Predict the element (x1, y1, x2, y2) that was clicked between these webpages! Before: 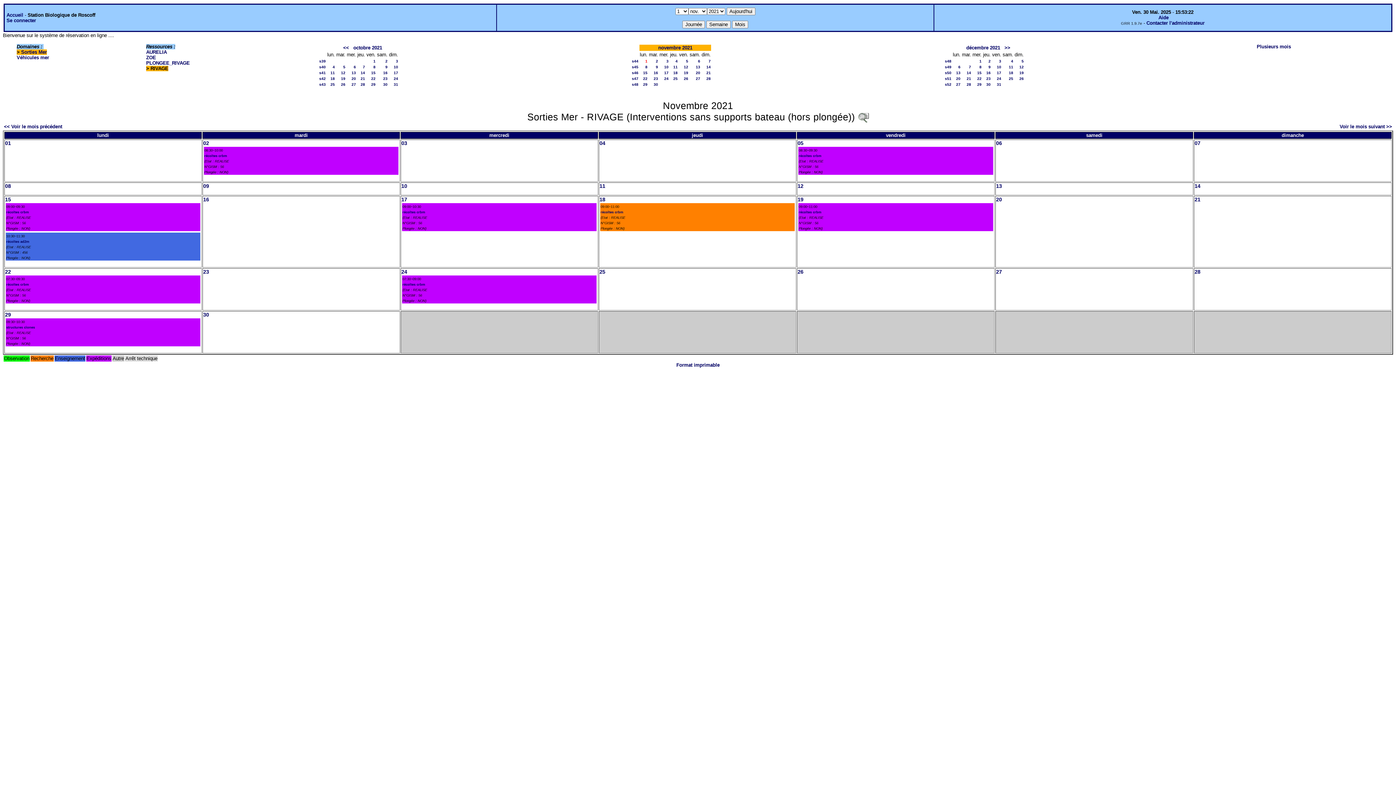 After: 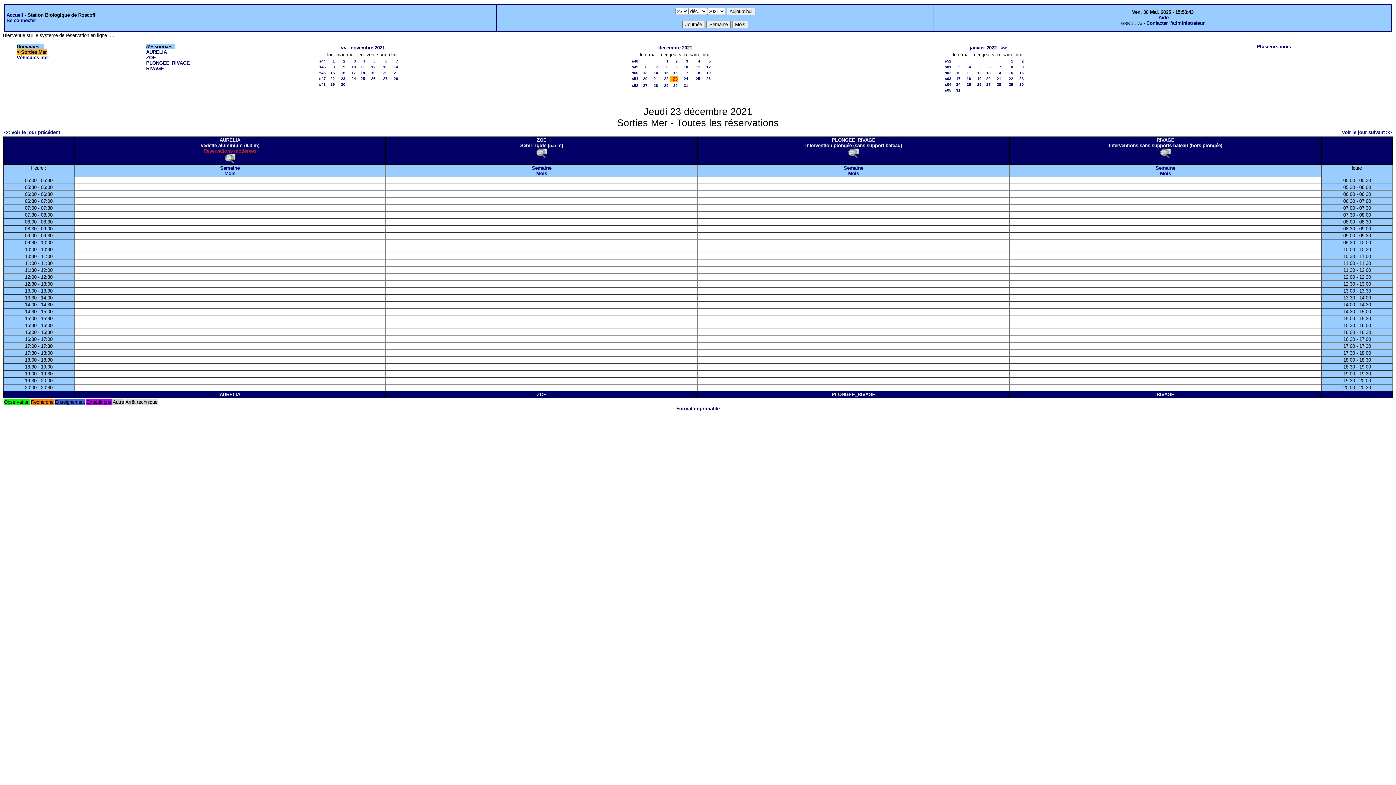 Action: bbox: (986, 76, 990, 80) label: 23